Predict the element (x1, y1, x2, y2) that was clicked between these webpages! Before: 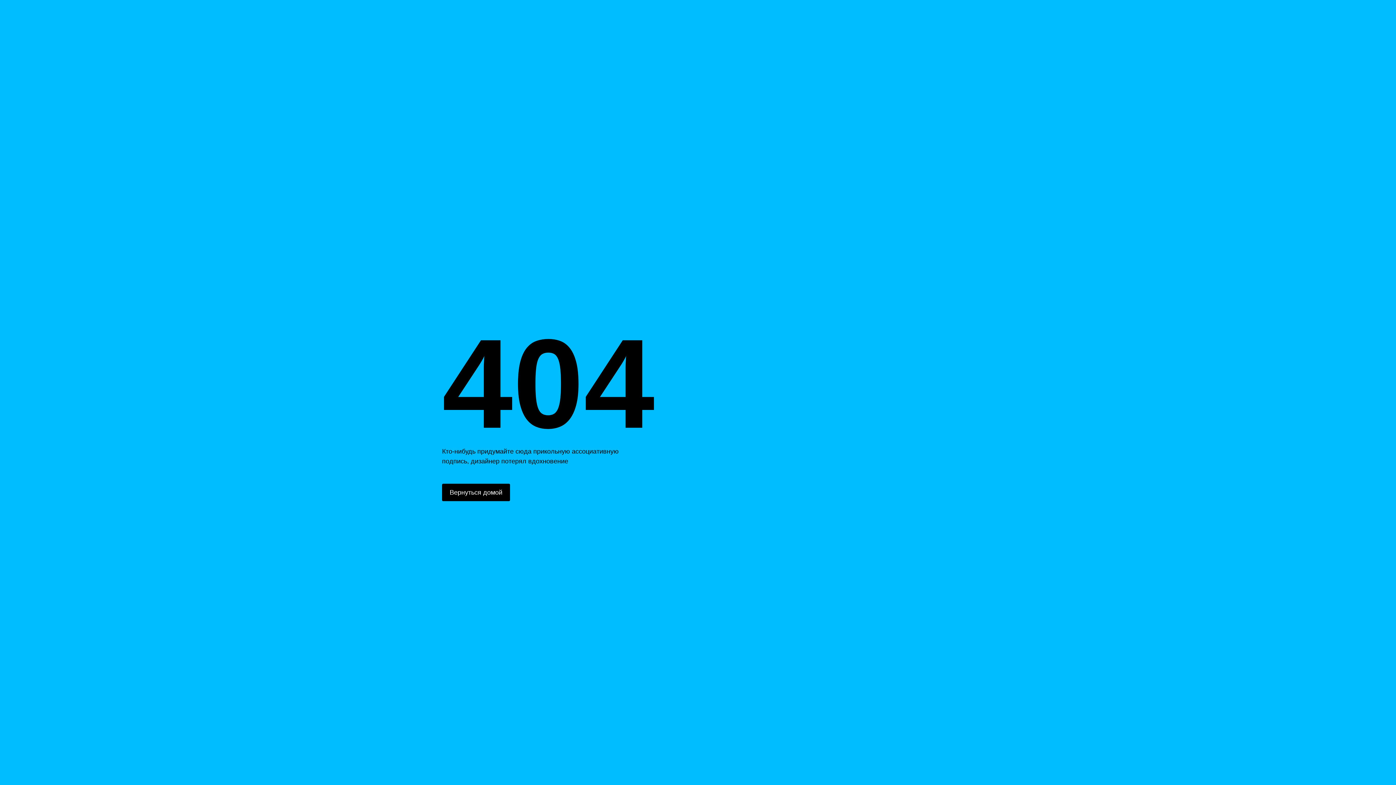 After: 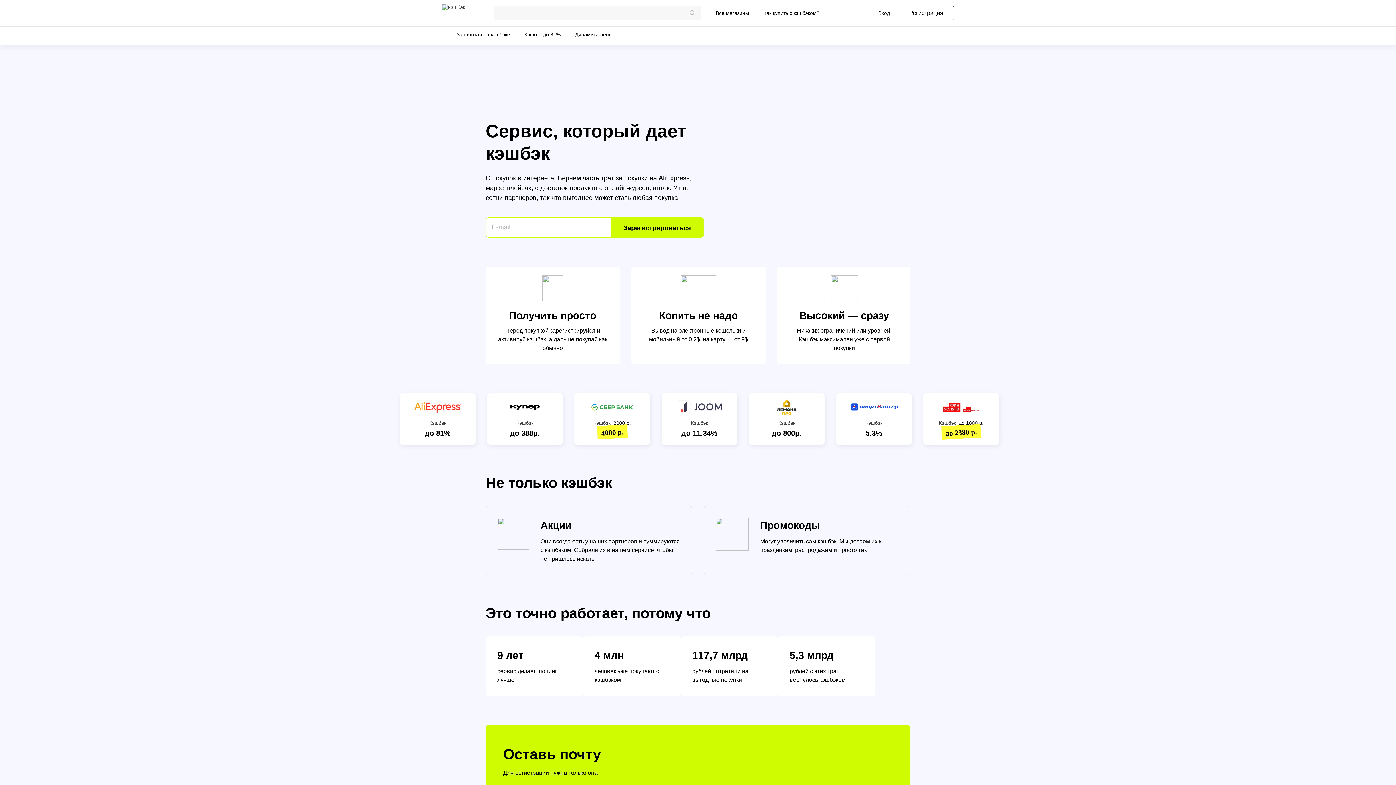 Action: label: Вернуться домой bbox: (442, 484, 510, 501)